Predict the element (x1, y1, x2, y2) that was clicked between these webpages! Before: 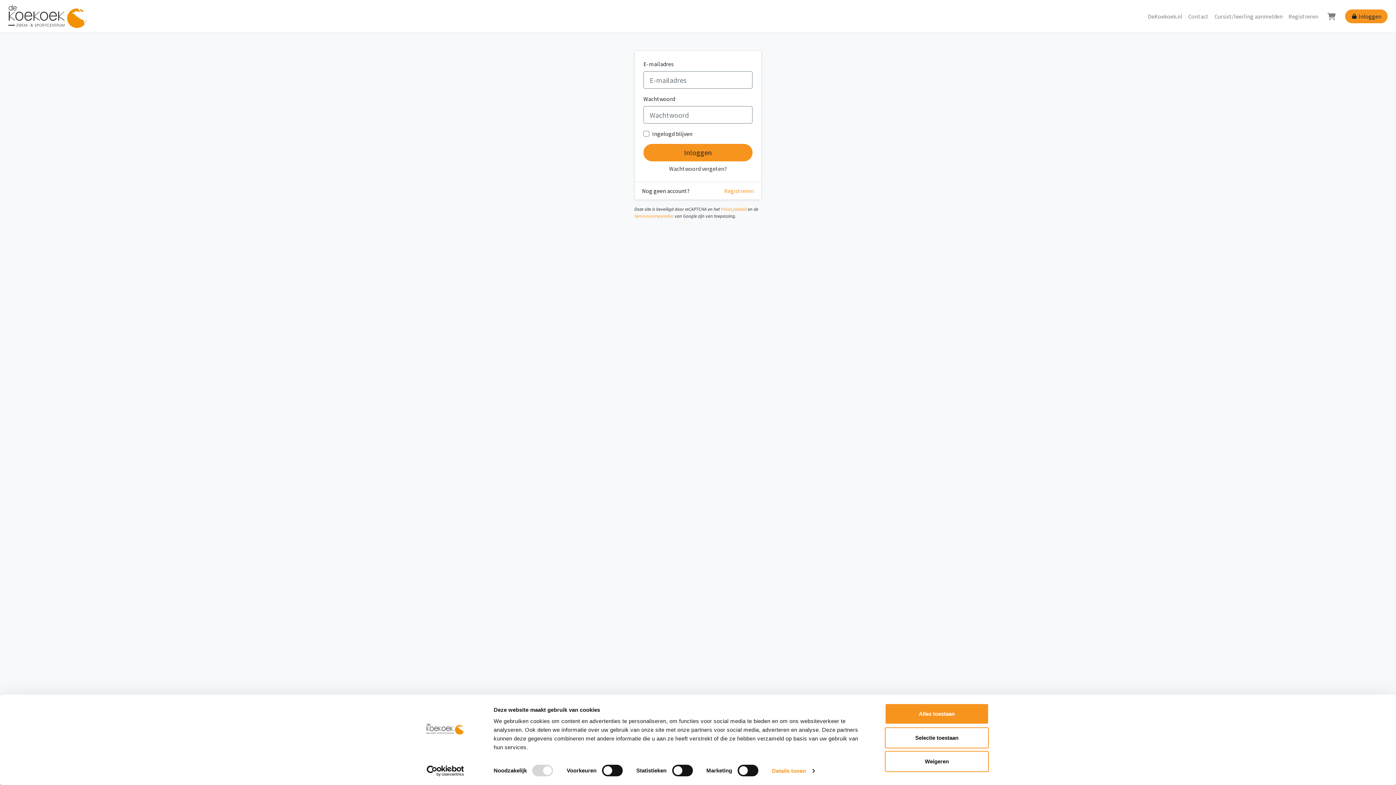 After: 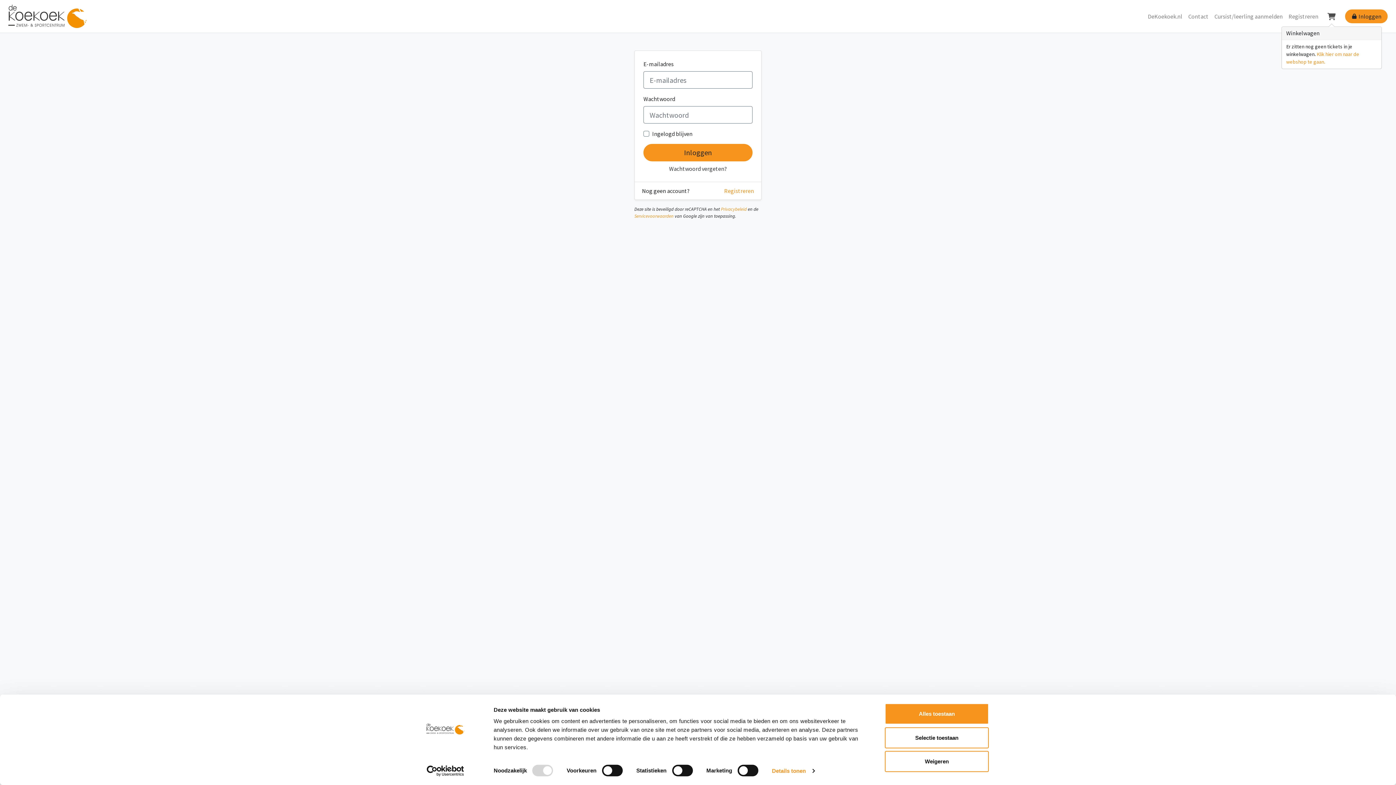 Action: bbox: (1321, 9, 1342, 23) label: Winkelwagen, leeg